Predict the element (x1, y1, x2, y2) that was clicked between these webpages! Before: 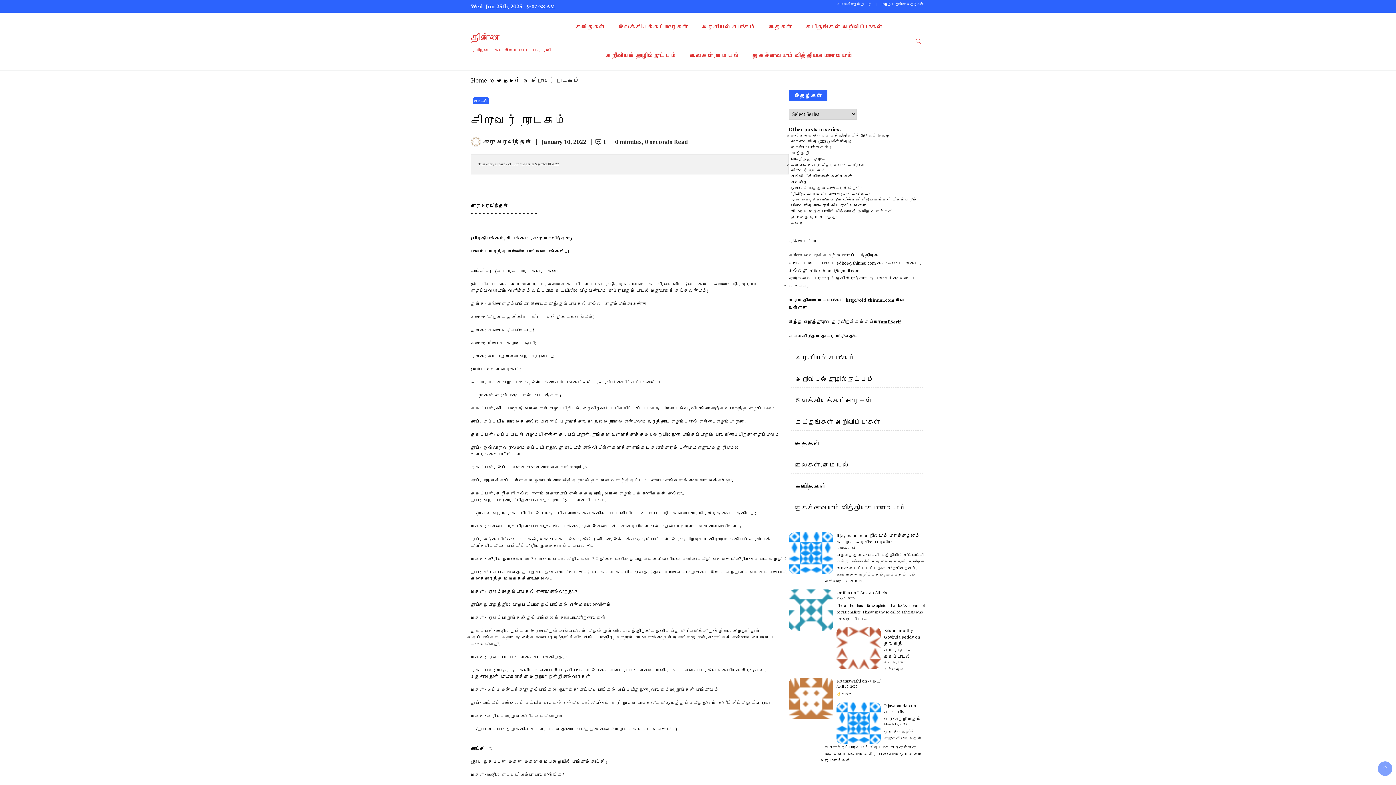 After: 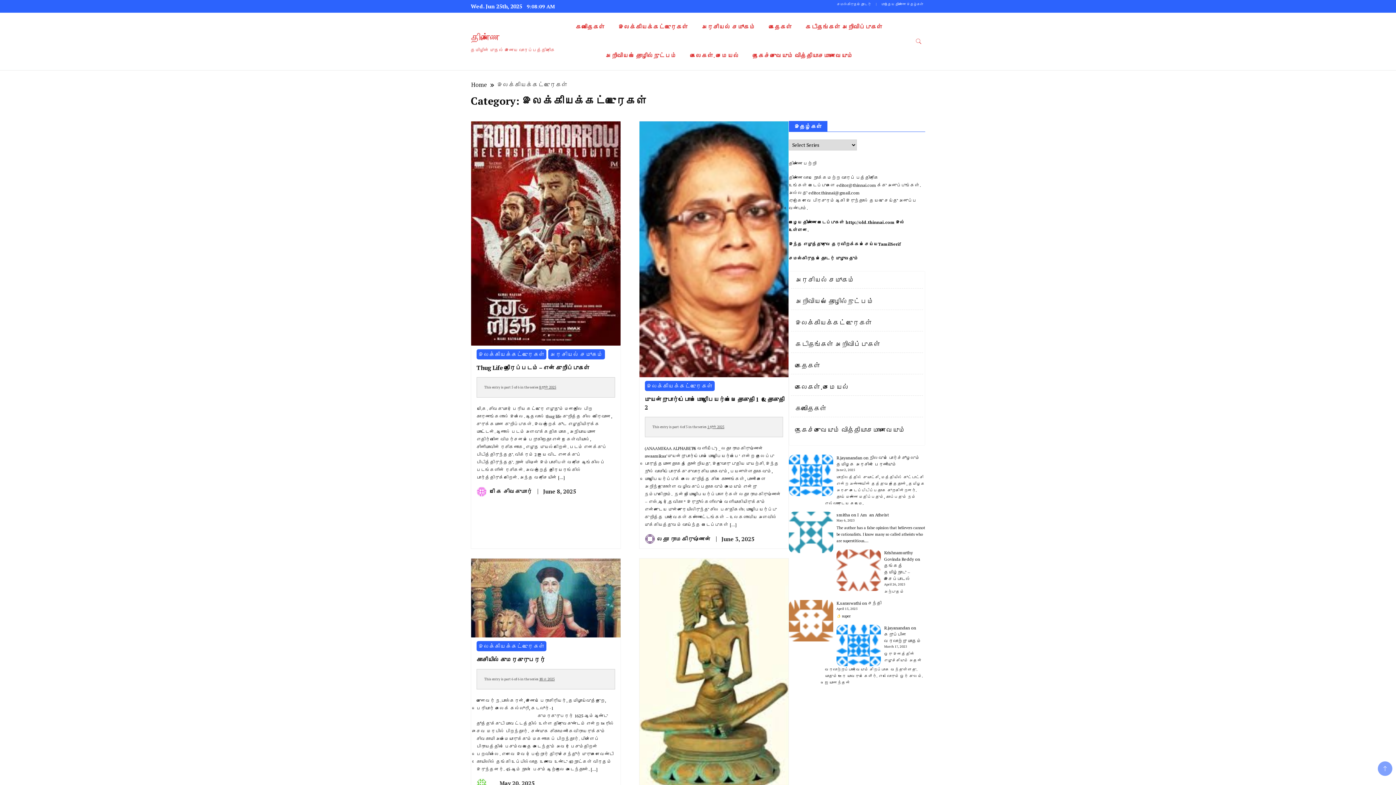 Action: bbox: (612, 12, 694, 41) label: இலக்கியக்கட்டுரைகள்